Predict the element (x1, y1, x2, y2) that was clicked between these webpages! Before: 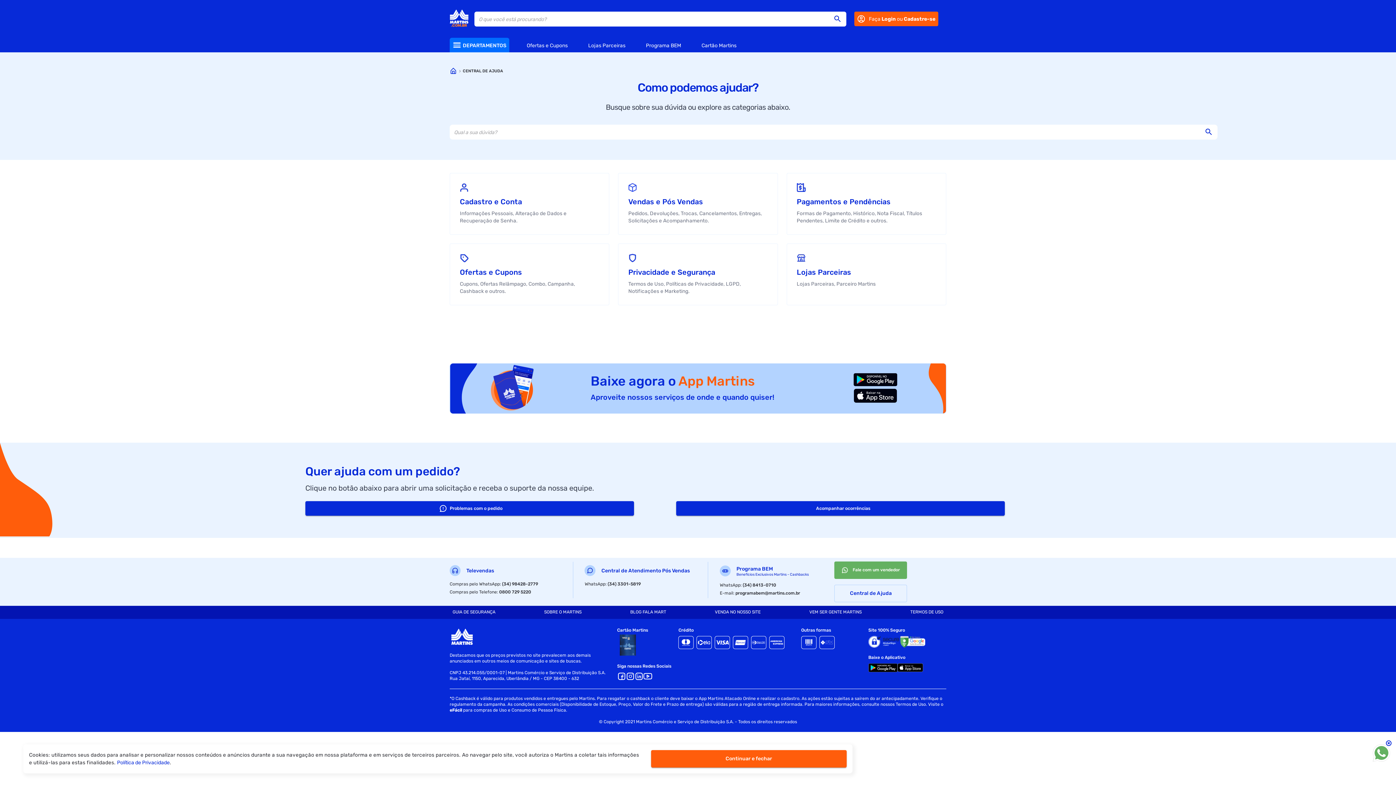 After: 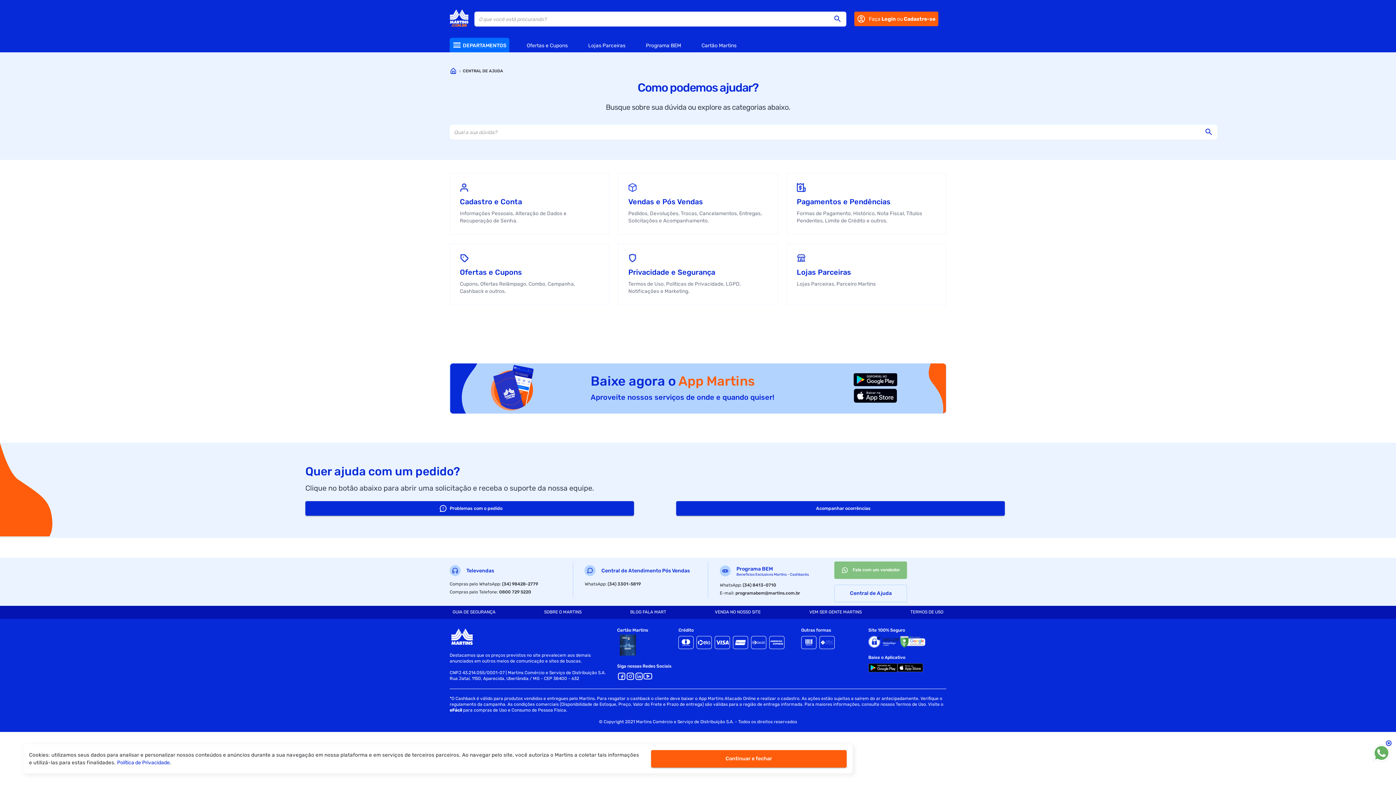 Action: label: Fale com um vendedor bbox: (834, 569, 907, 576)